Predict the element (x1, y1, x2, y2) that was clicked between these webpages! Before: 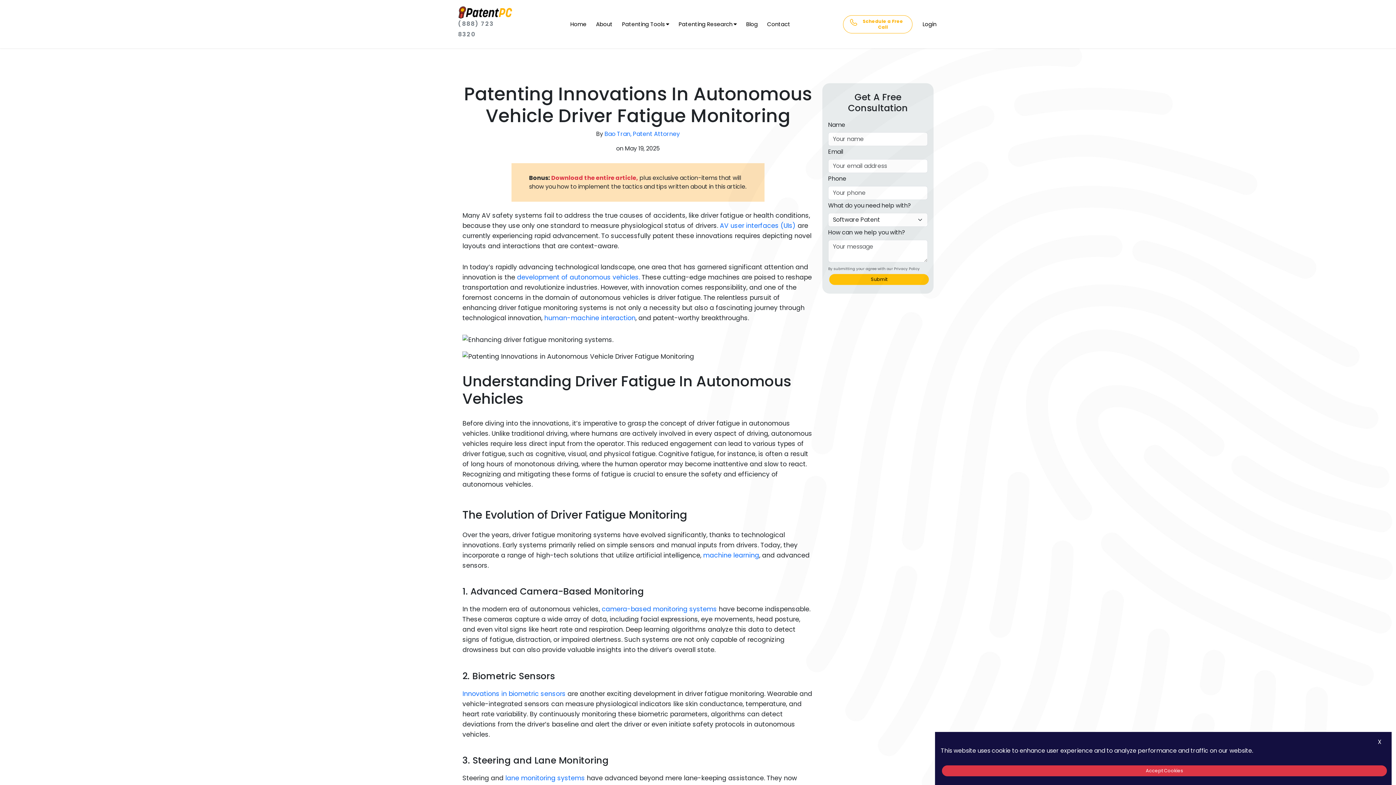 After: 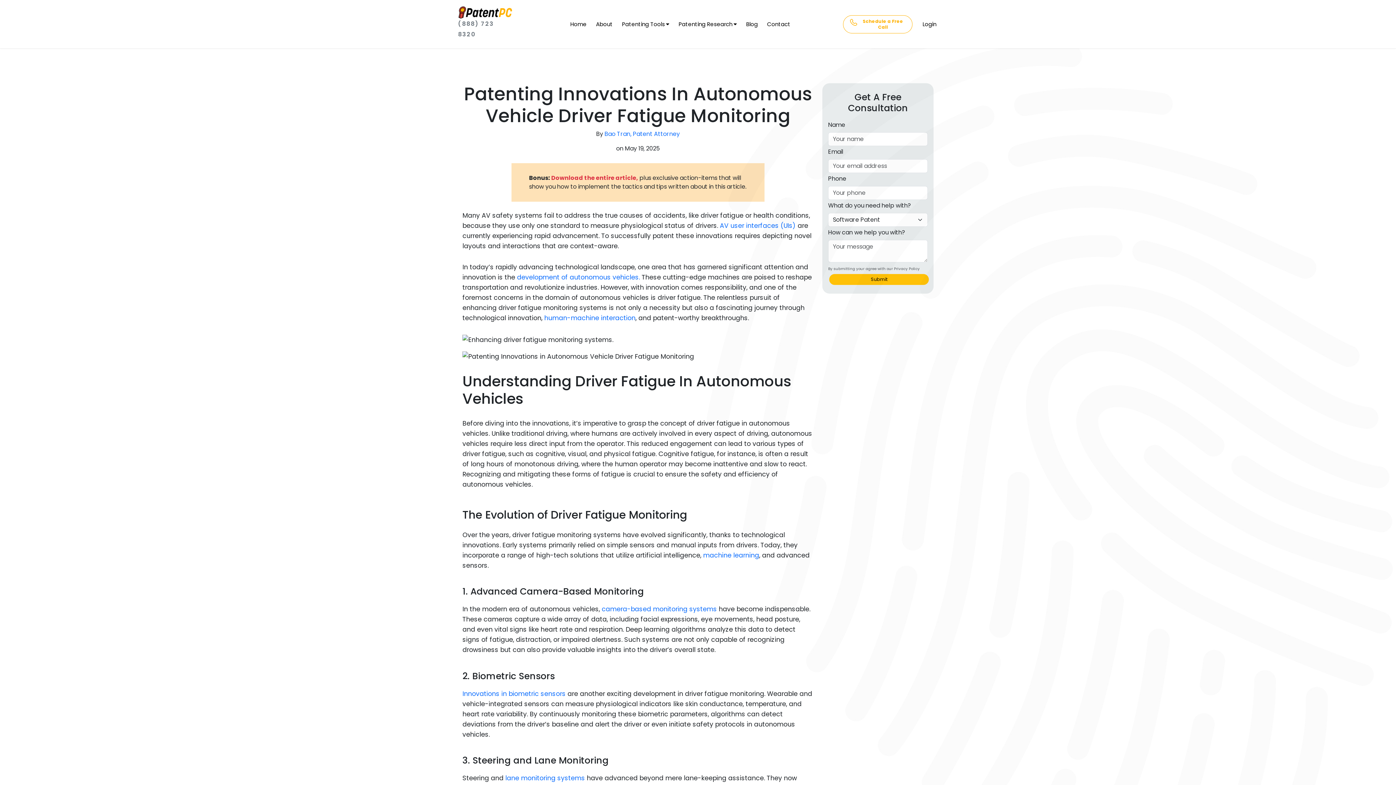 Action: bbox: (942, 765, 1387, 776) label: Accept Cookies